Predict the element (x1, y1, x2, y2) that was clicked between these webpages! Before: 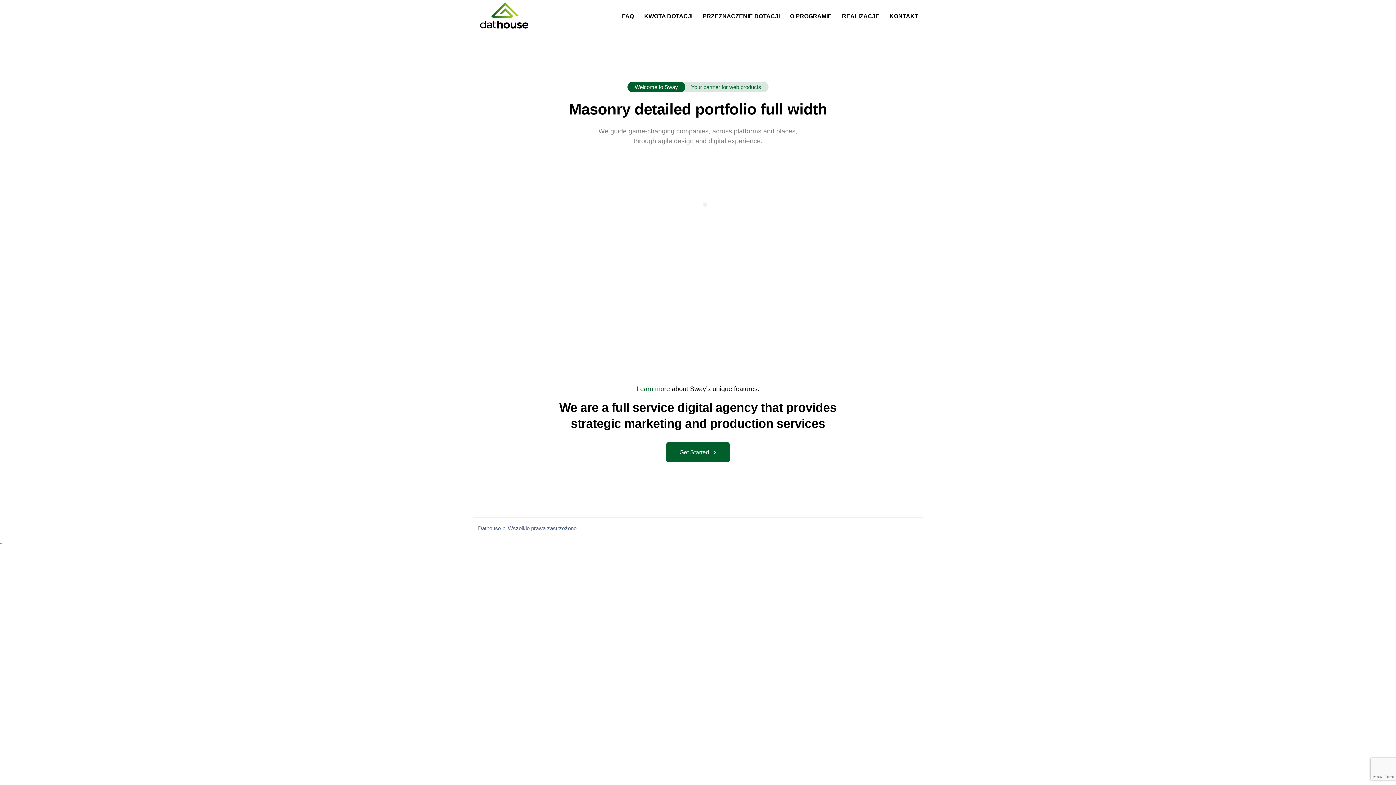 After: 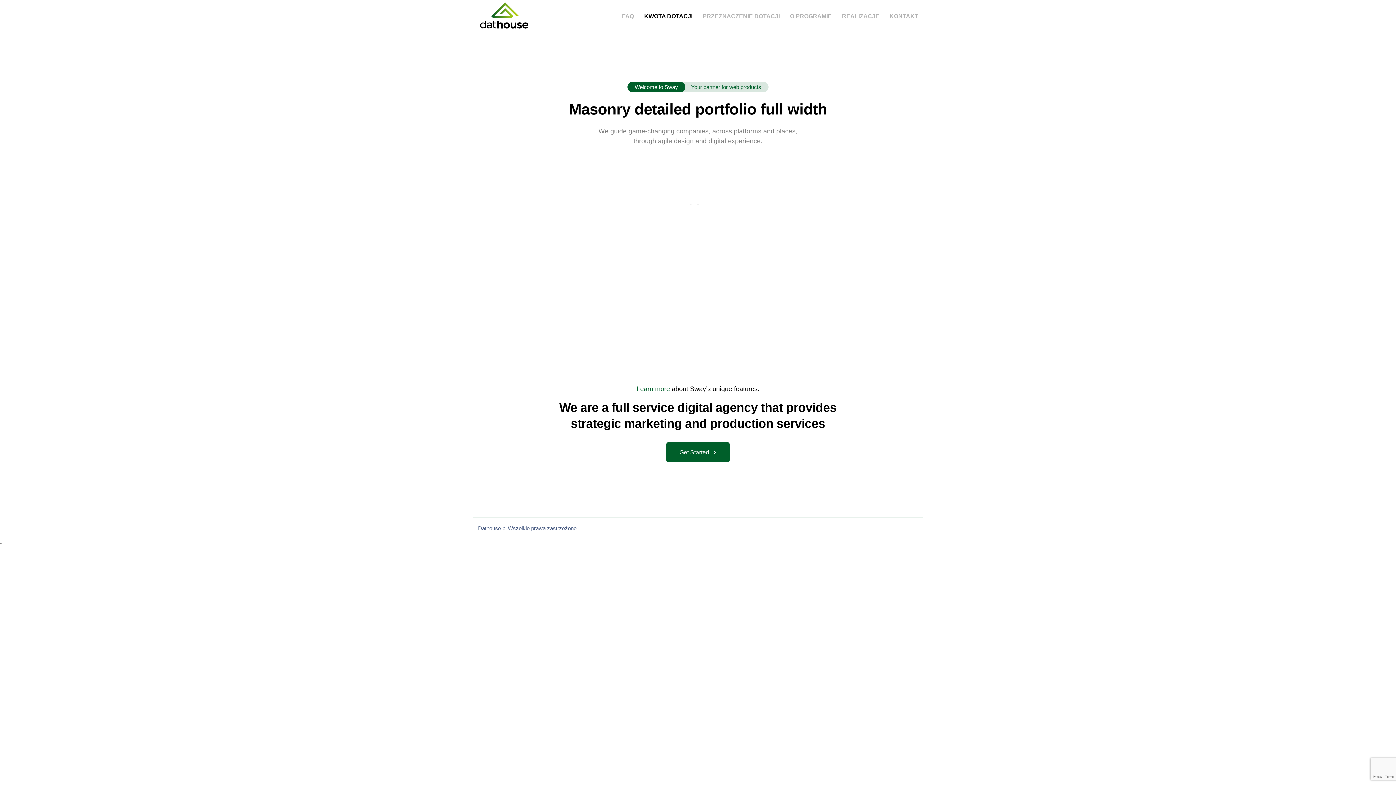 Action: bbox: (639, 1, 697, 30) label: KWOTA DOTACJI